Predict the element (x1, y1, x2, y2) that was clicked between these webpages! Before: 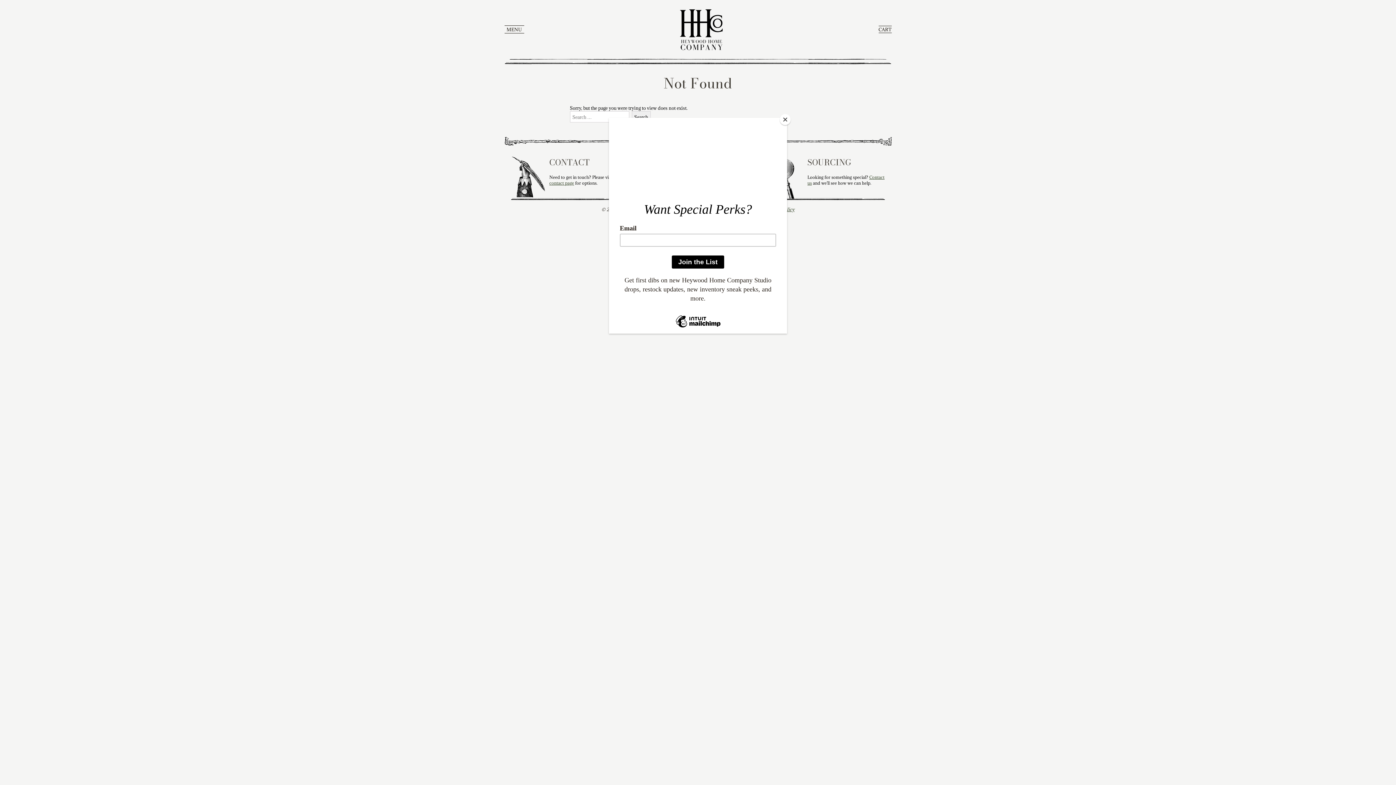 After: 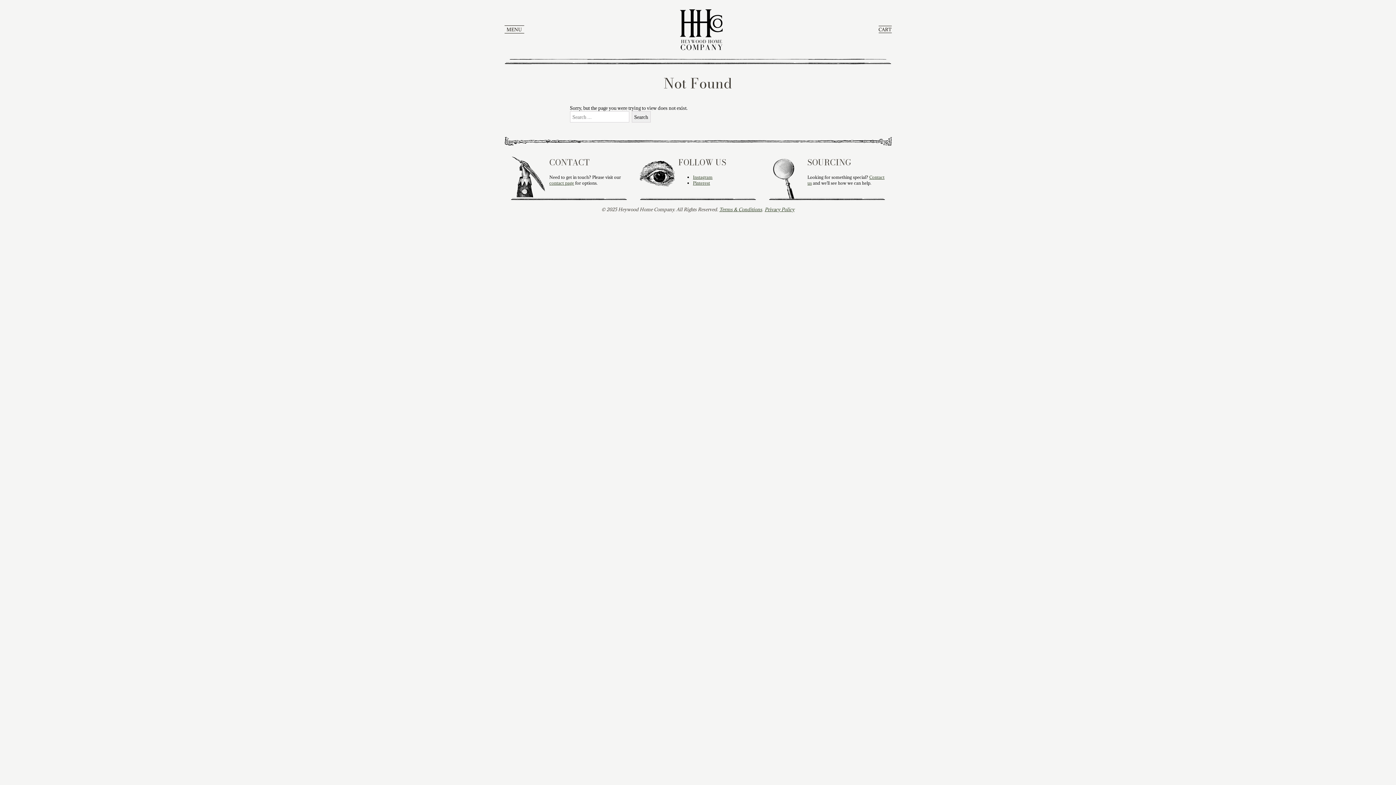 Action: label: Close bbox: (780, 114, 790, 125)